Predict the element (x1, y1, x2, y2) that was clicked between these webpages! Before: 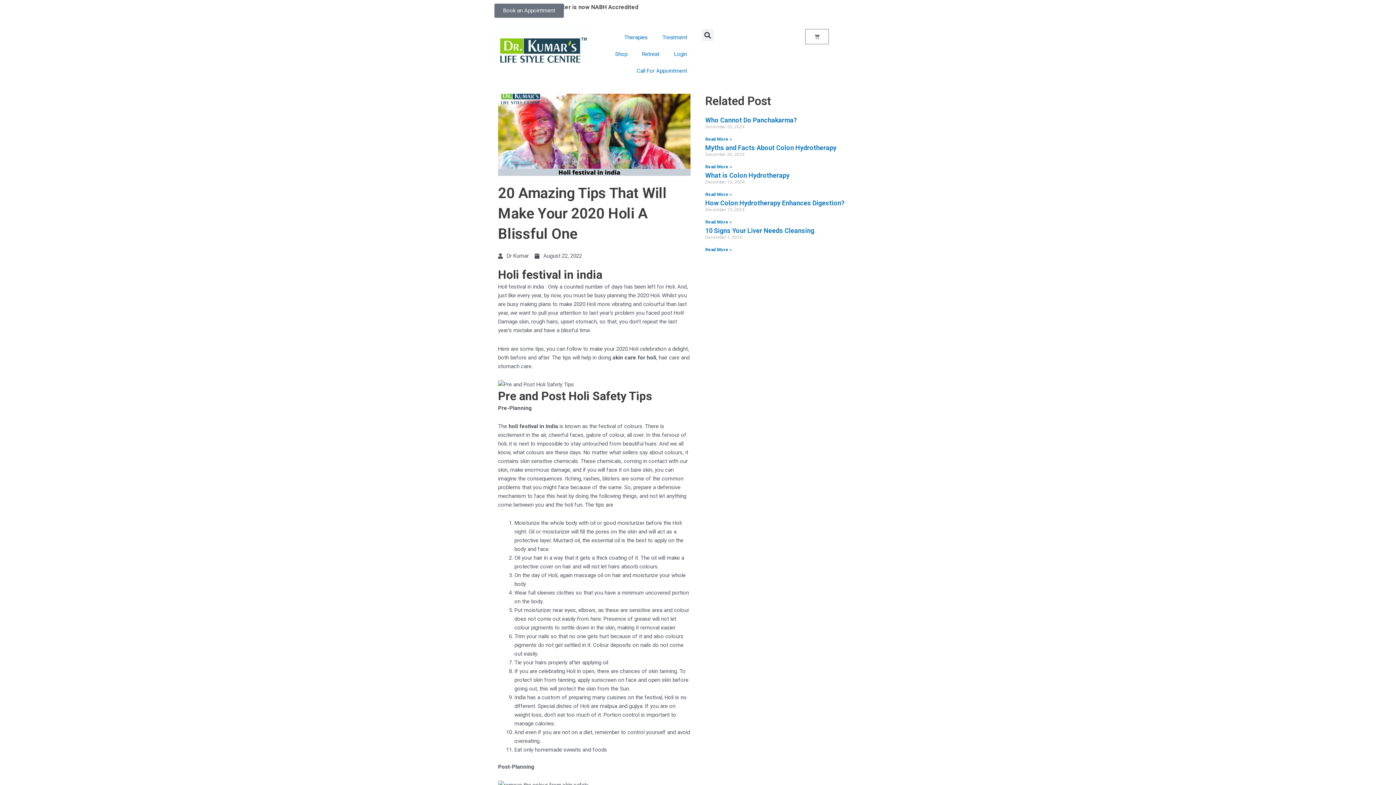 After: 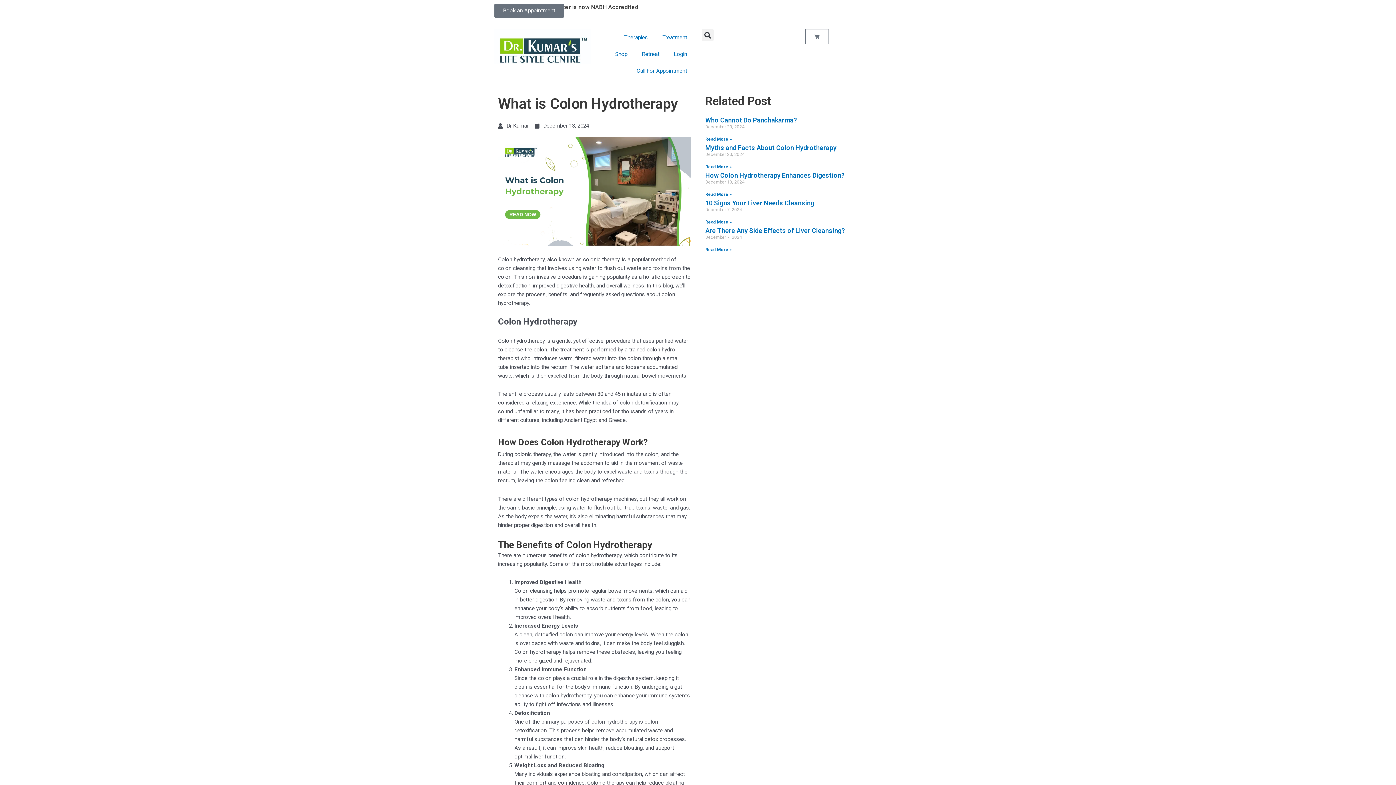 Action: label: What is Colon Hydrotherapy bbox: (705, 171, 789, 179)